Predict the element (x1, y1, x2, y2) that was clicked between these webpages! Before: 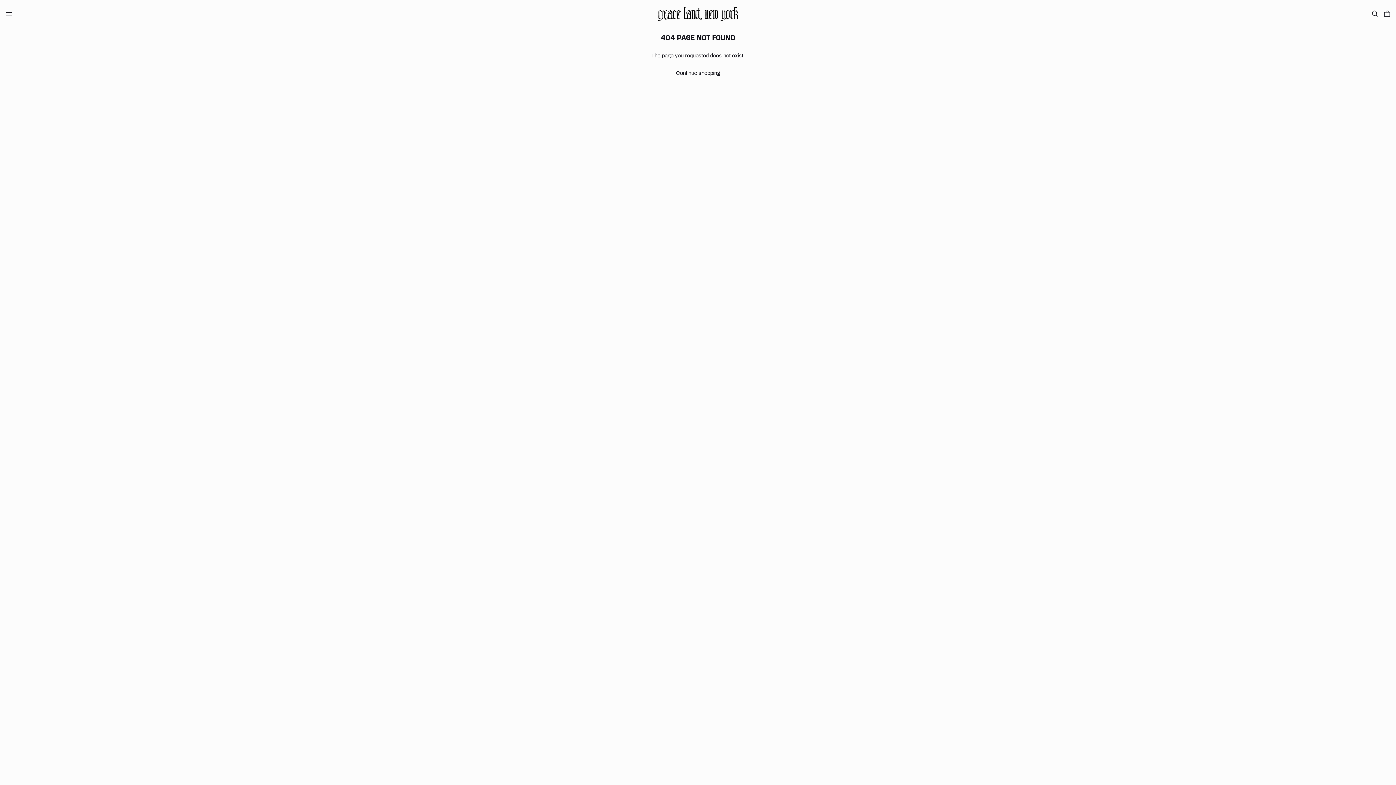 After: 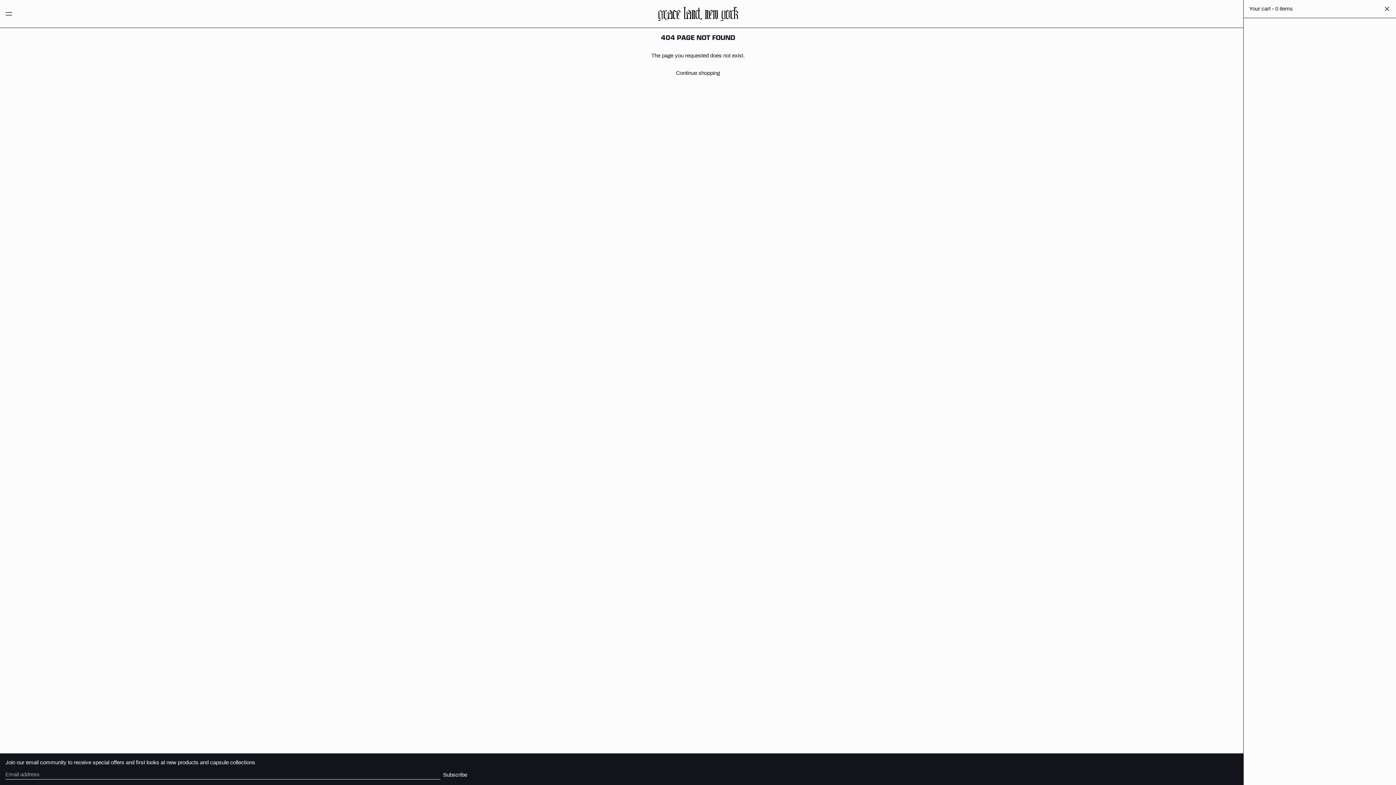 Action: label: 0 ITEMS bbox: (1384, 7, 1390, 19)